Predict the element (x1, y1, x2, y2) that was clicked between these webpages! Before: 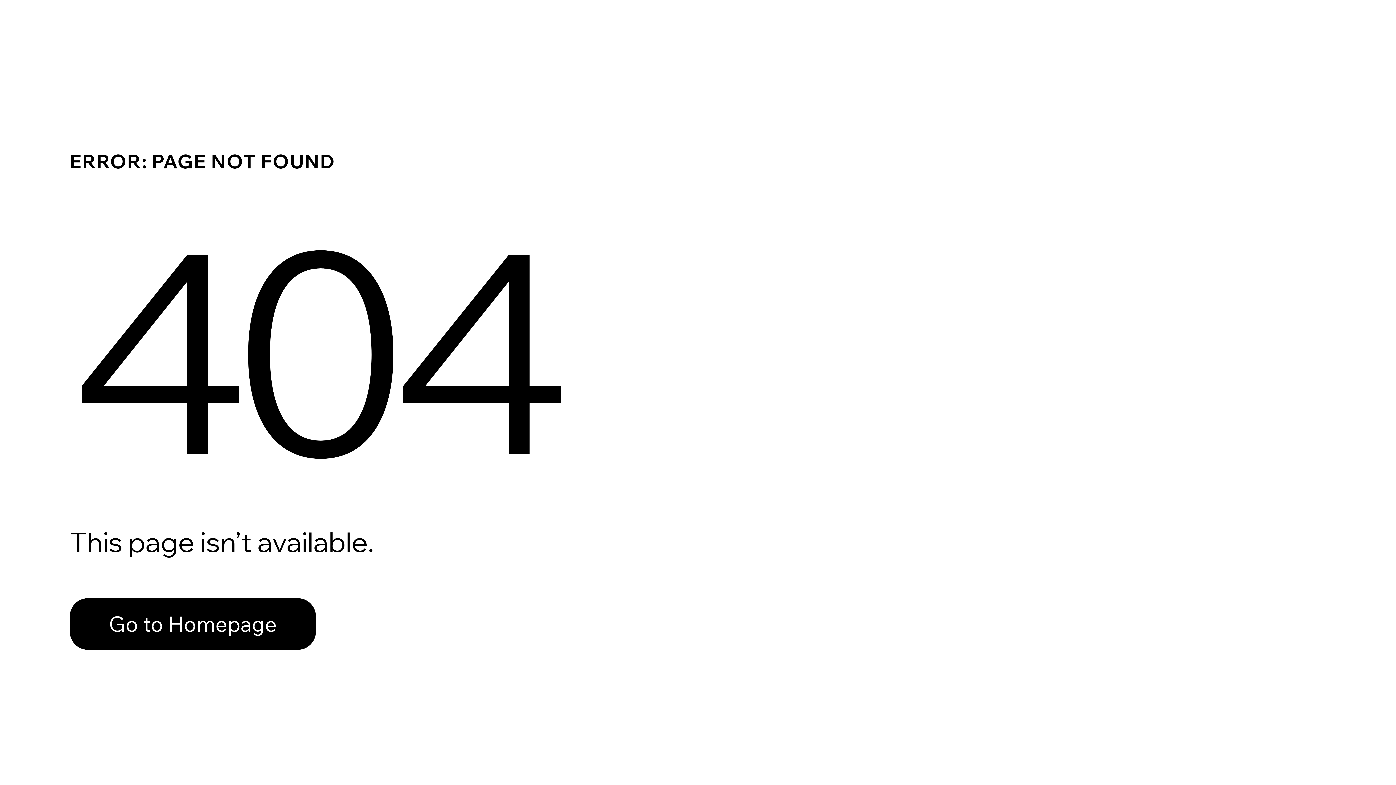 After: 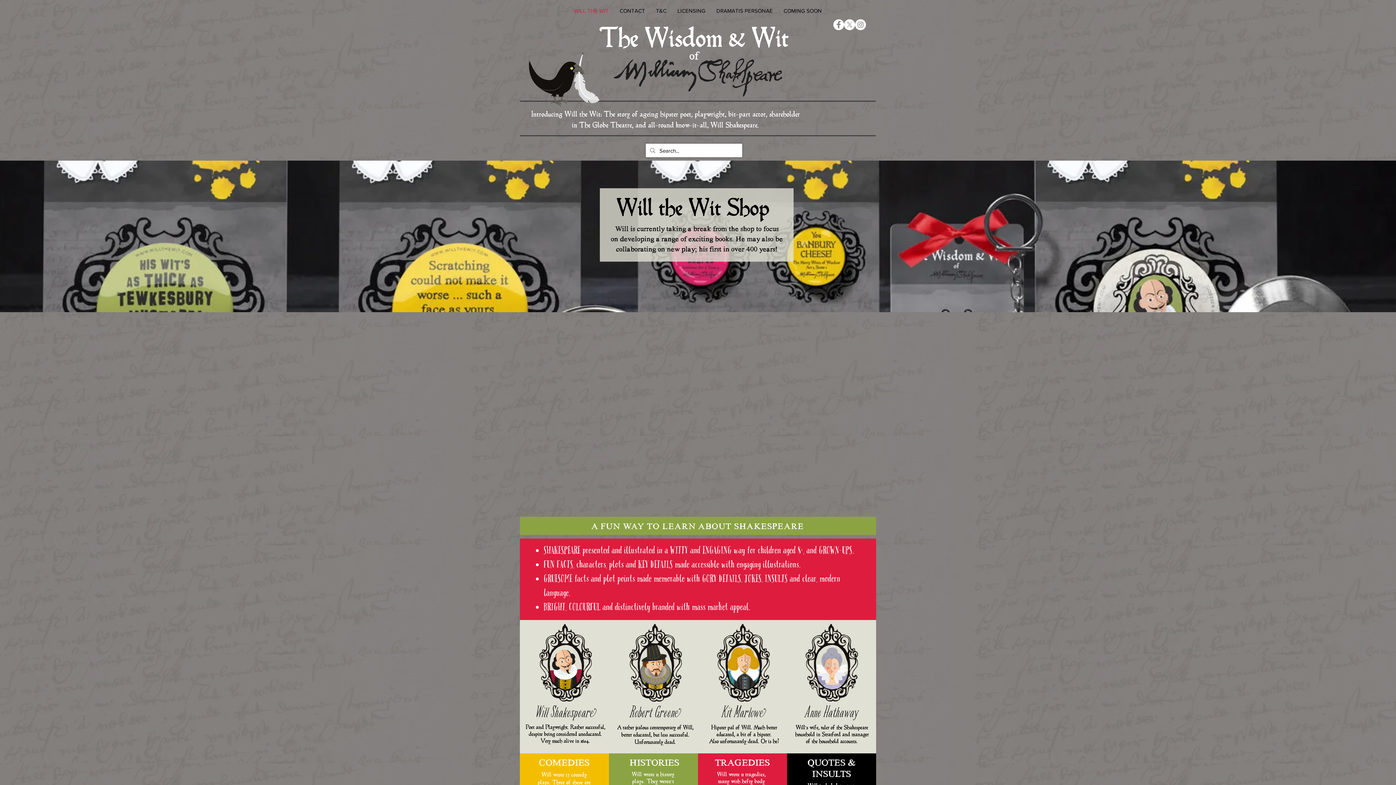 Action: label: Go to Homepage bbox: (69, 582, 768, 659)